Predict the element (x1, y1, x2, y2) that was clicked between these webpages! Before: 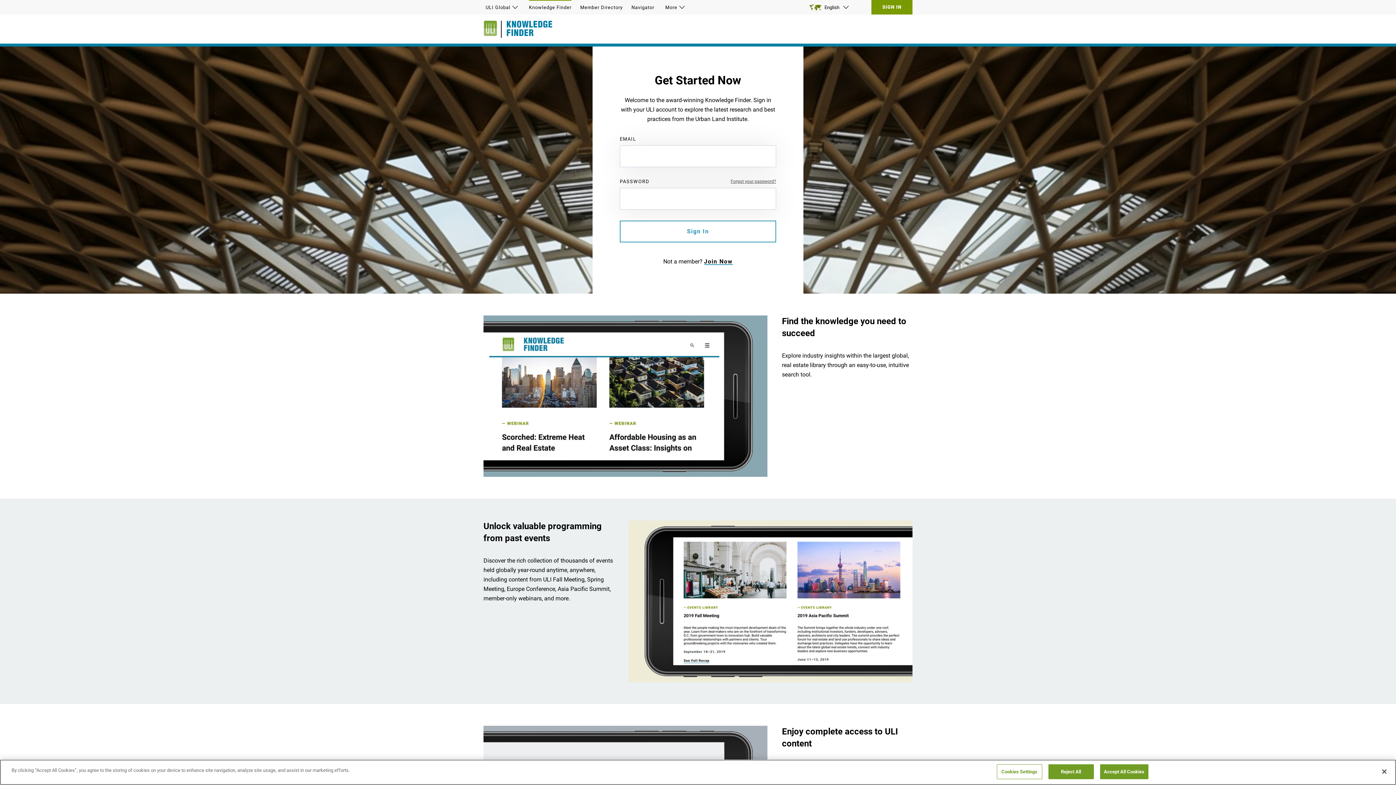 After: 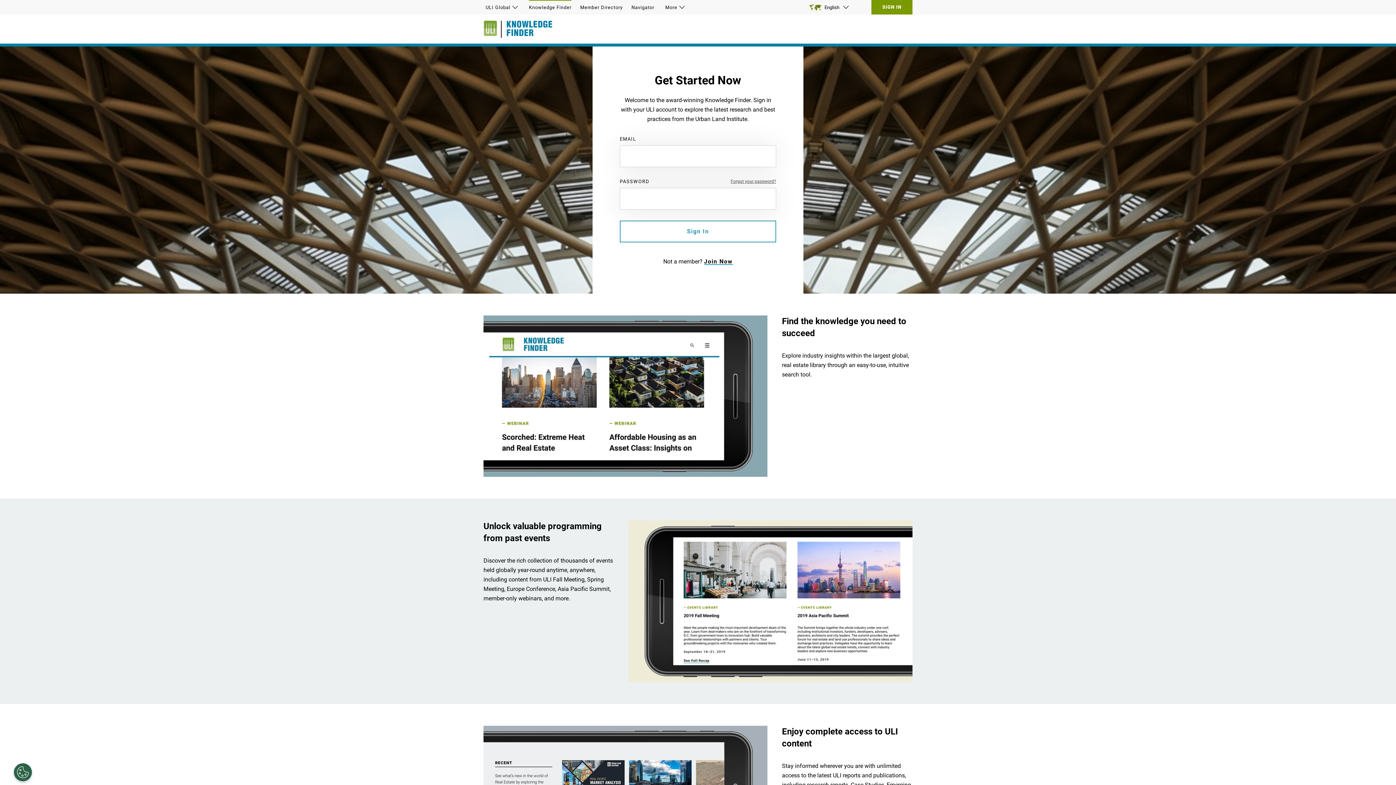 Action: label: Accept All Cookies bbox: (1100, 764, 1148, 779)